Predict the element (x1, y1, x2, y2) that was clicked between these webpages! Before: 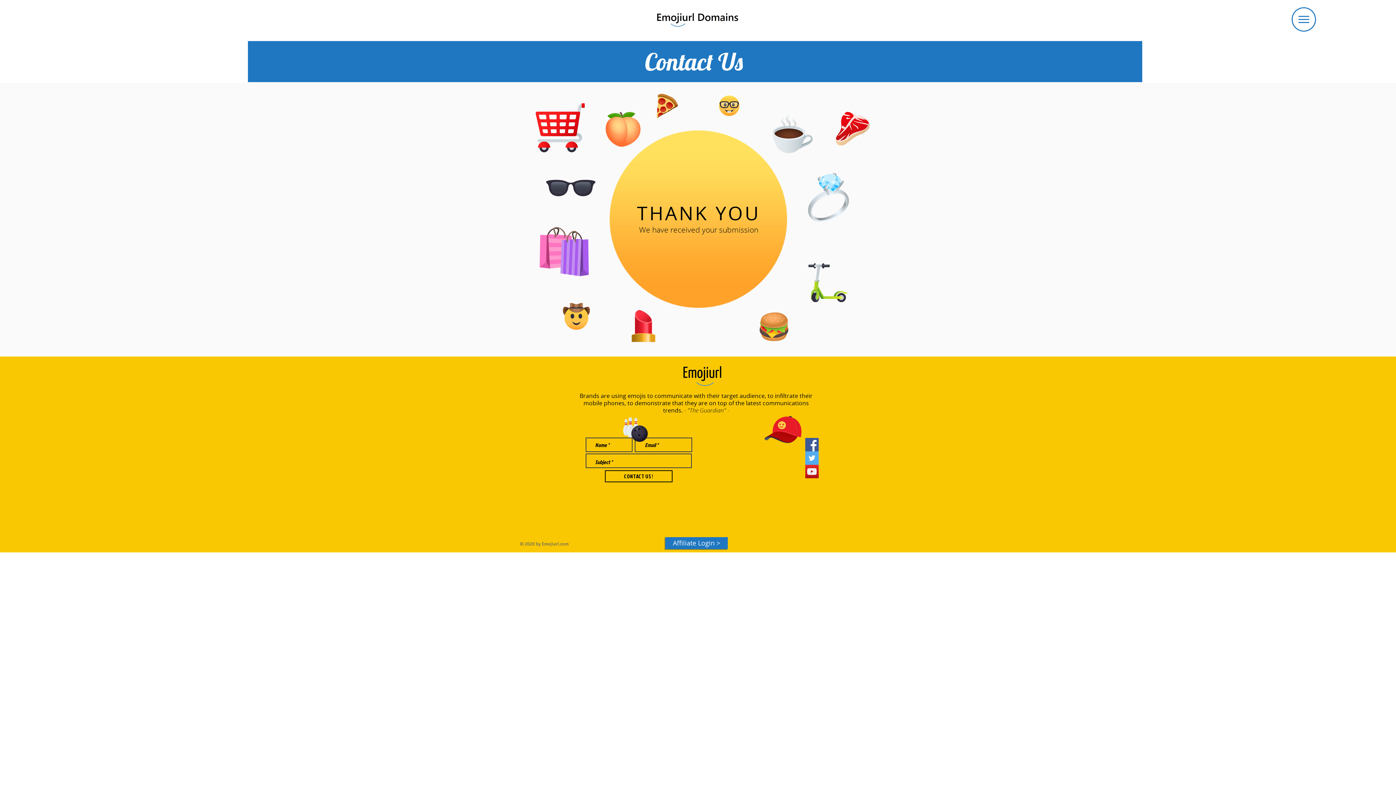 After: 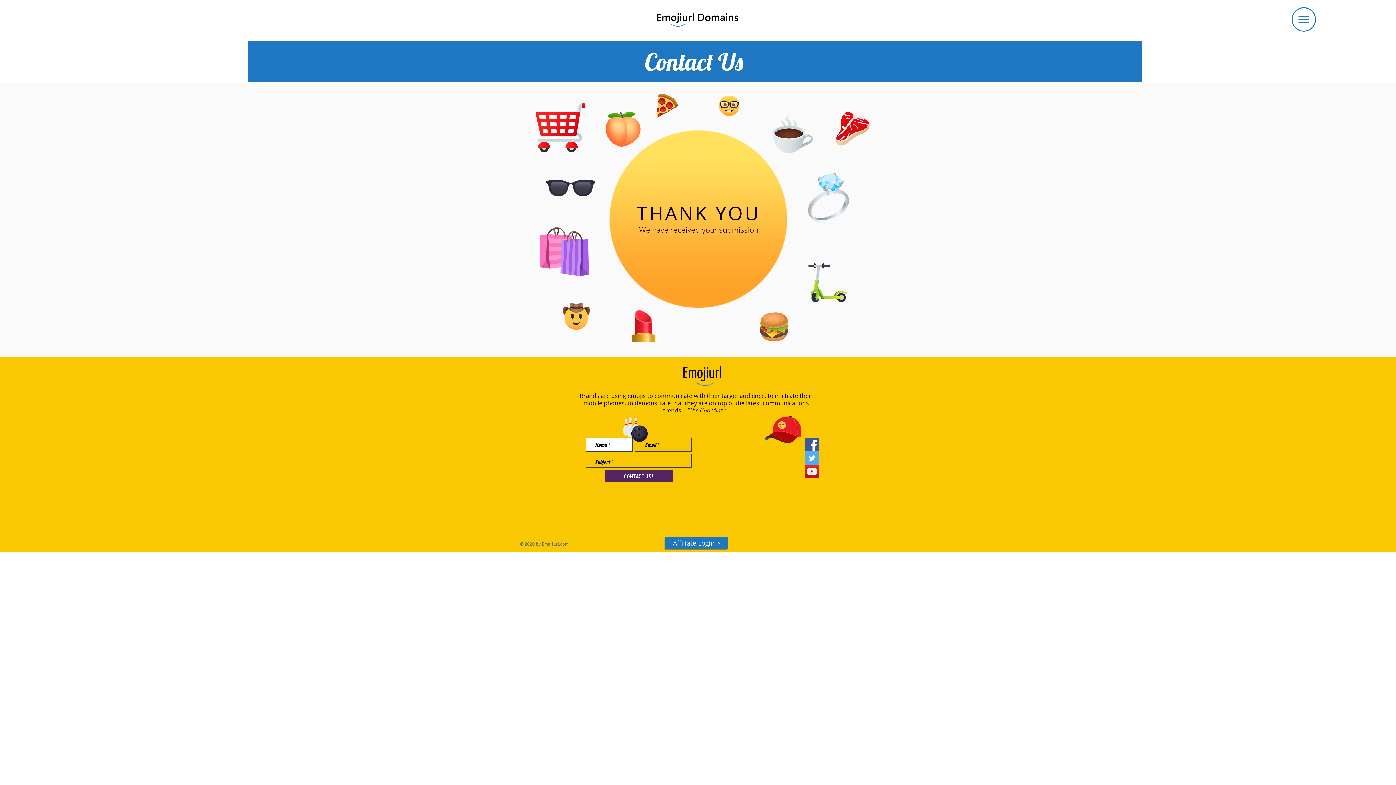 Action: bbox: (605, 470, 672, 482) label: CONTACT US !